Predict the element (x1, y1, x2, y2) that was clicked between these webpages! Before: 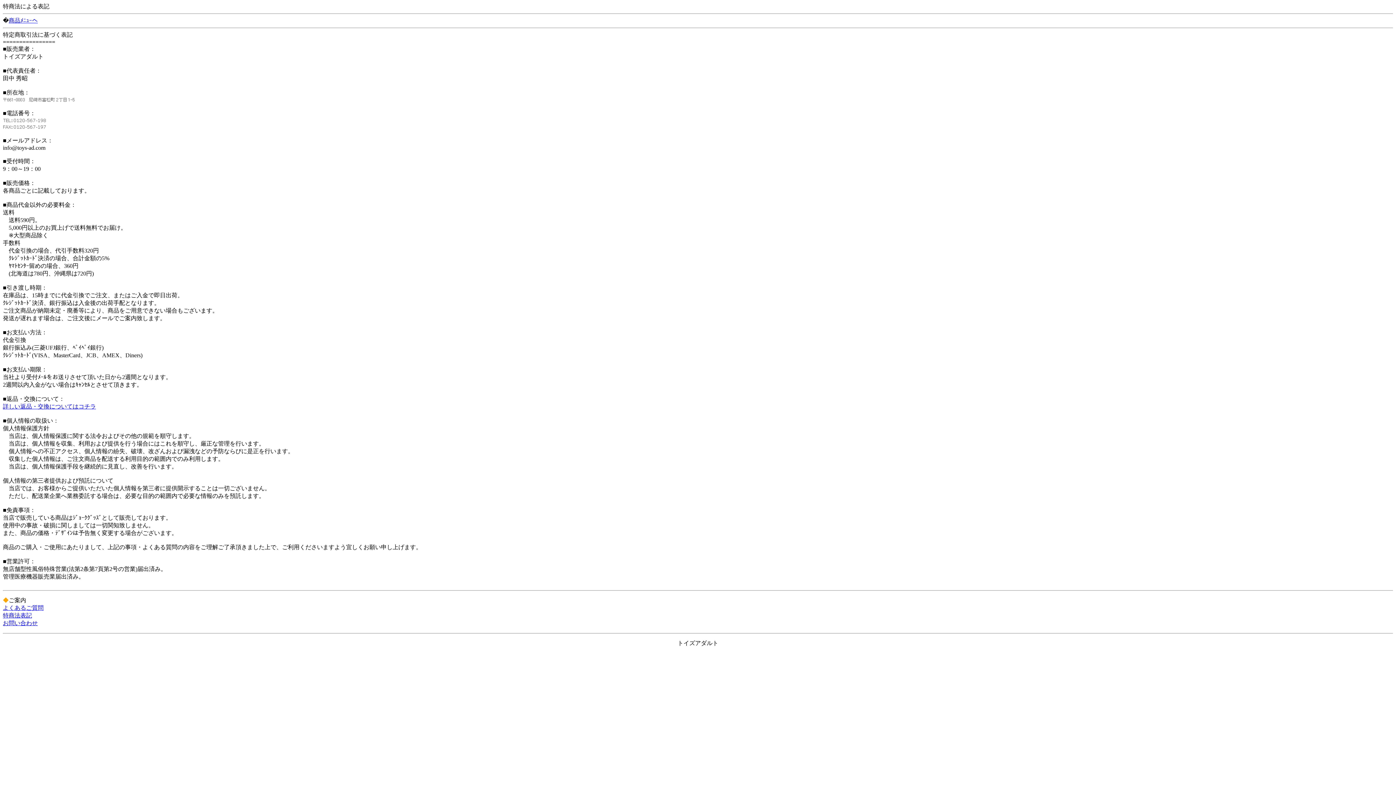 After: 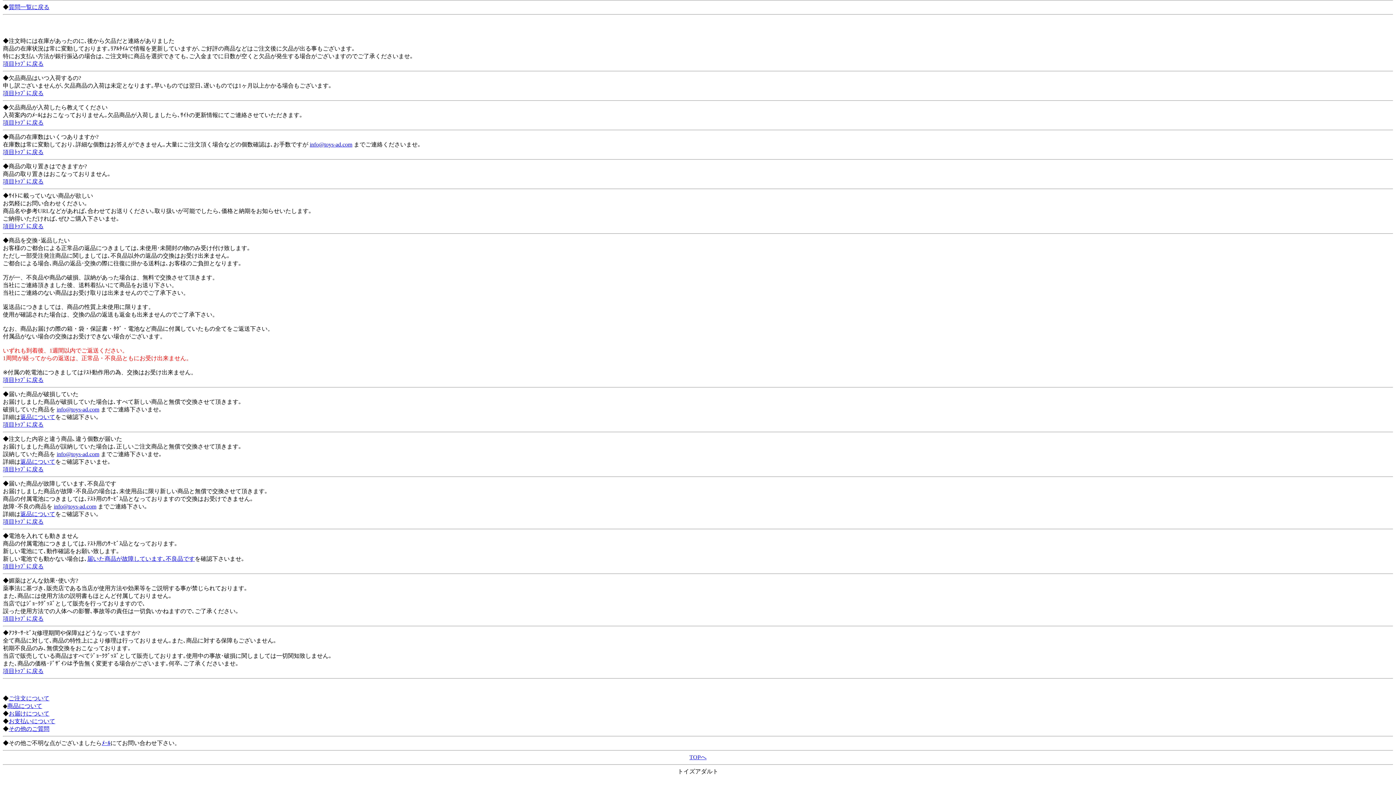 Action: bbox: (2, 403, 96, 409) label: 詳しい返品・交換についてはコチラ